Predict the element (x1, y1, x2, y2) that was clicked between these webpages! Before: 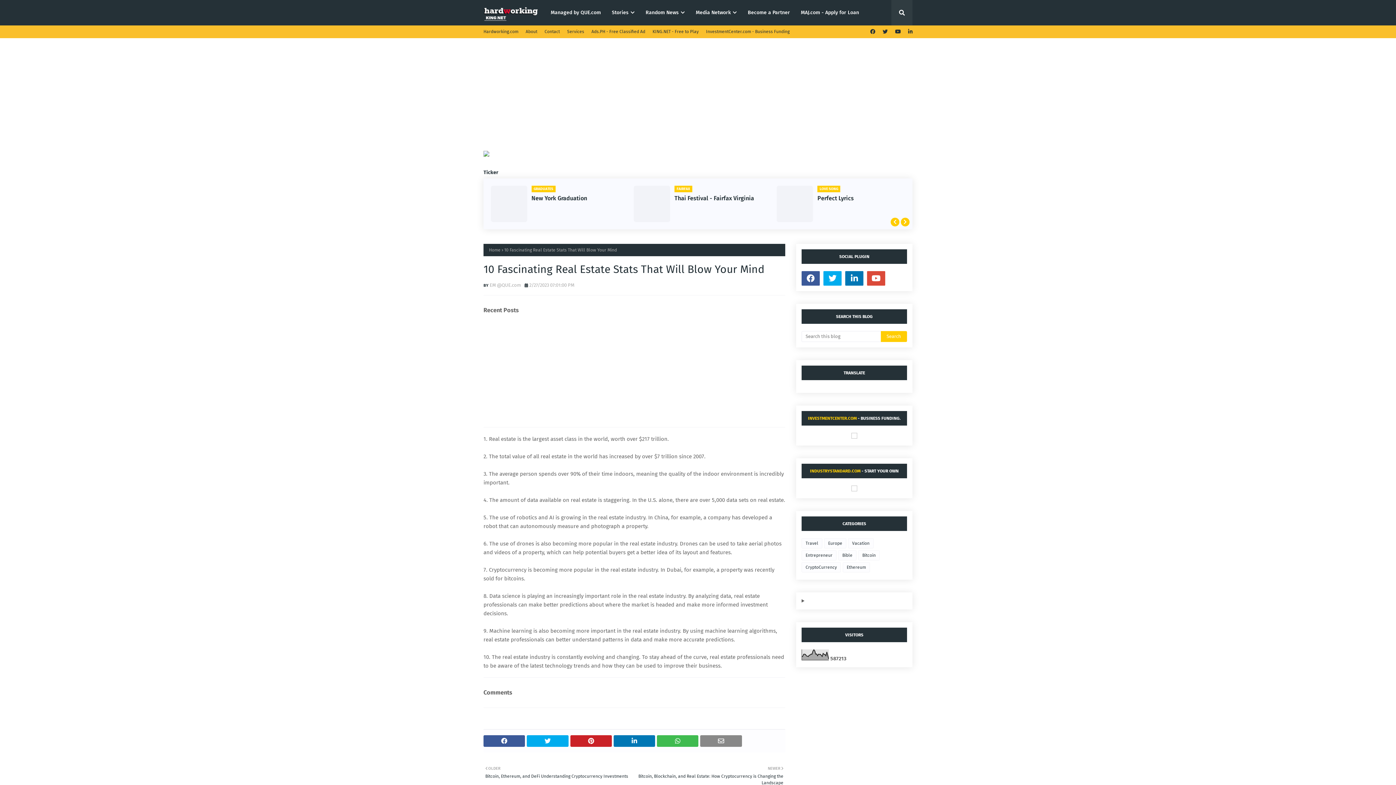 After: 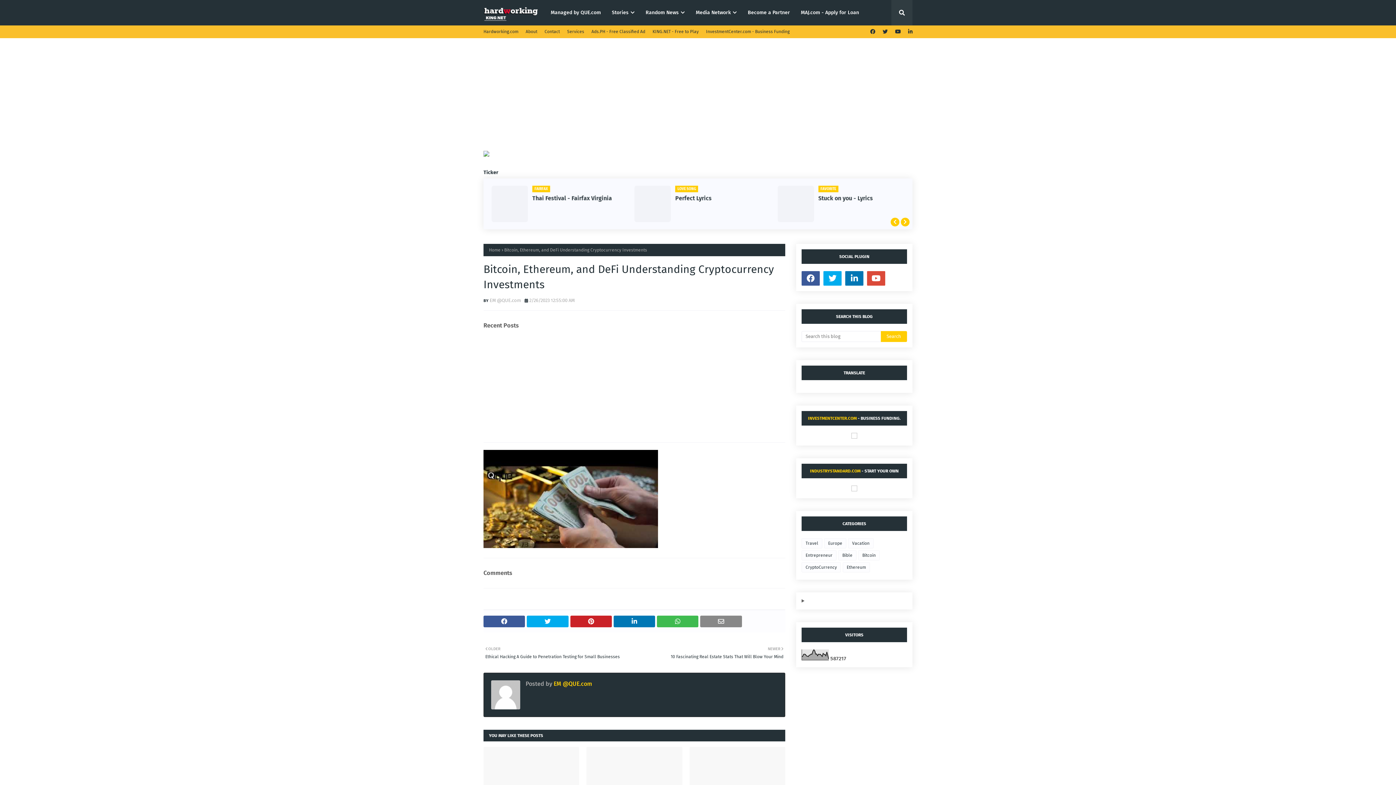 Action: bbox: (485, 765, 630, 779) label: OLDER

Bitcoin, Ethereum, and DeFi Understanding Cryptocurrency Investments